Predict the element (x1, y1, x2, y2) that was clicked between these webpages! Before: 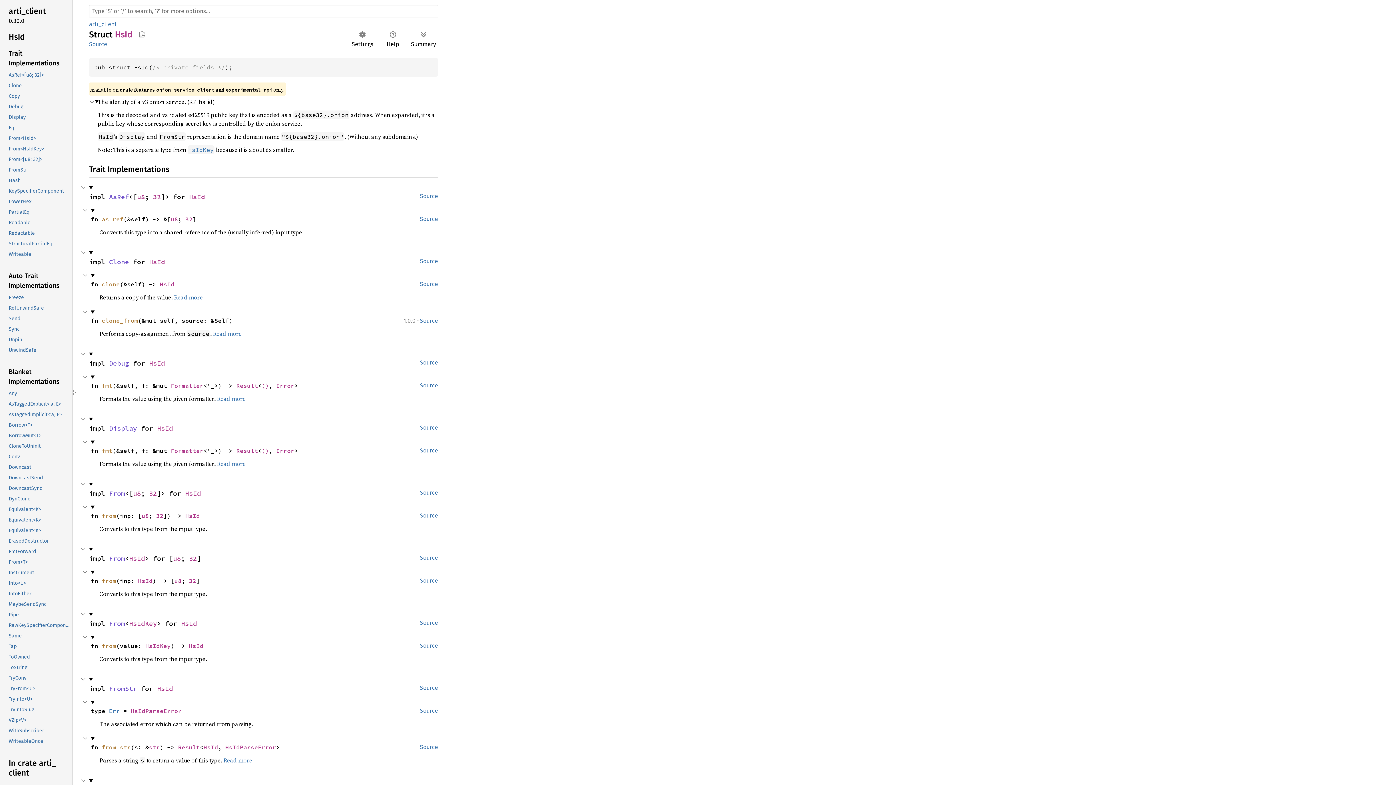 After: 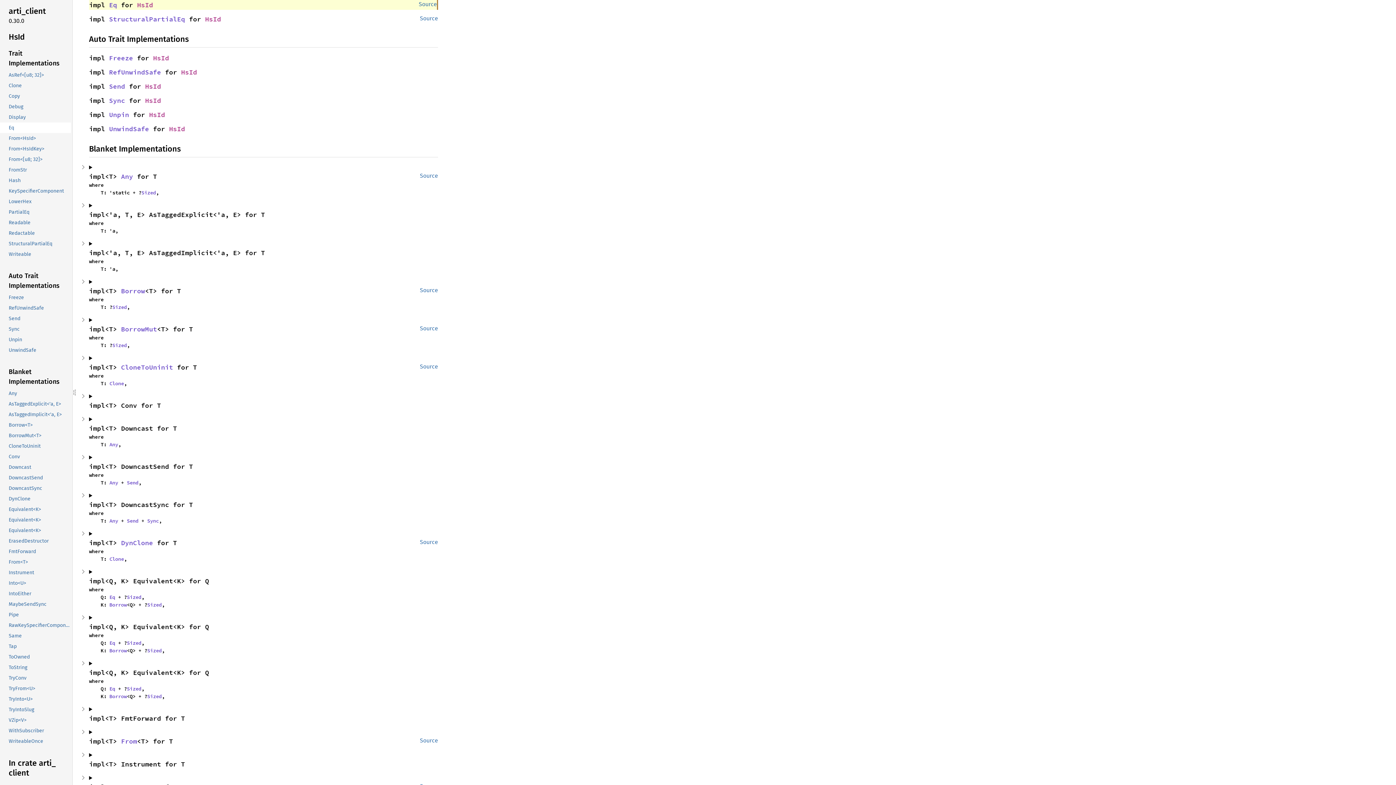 Action: label: Eq bbox: (-1, 122, 70, 133)